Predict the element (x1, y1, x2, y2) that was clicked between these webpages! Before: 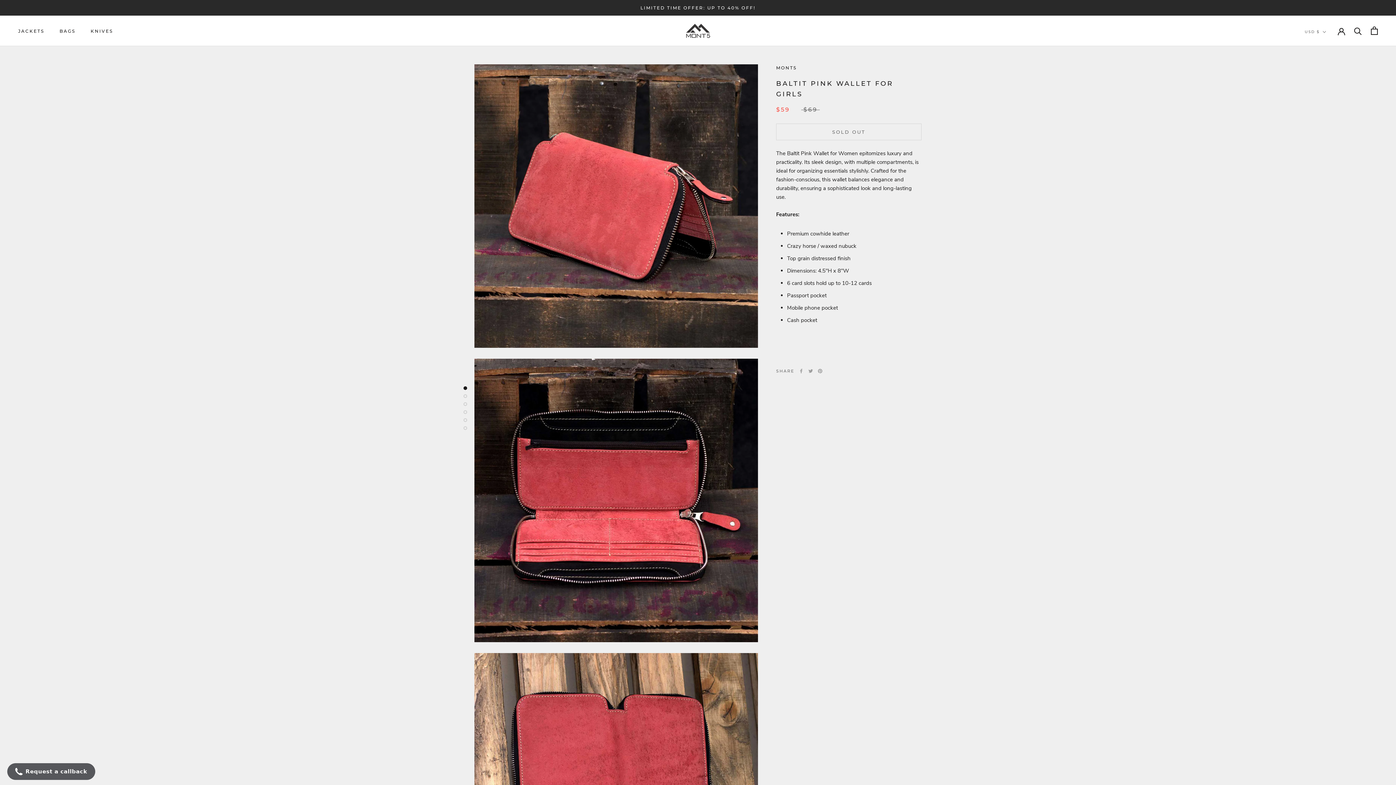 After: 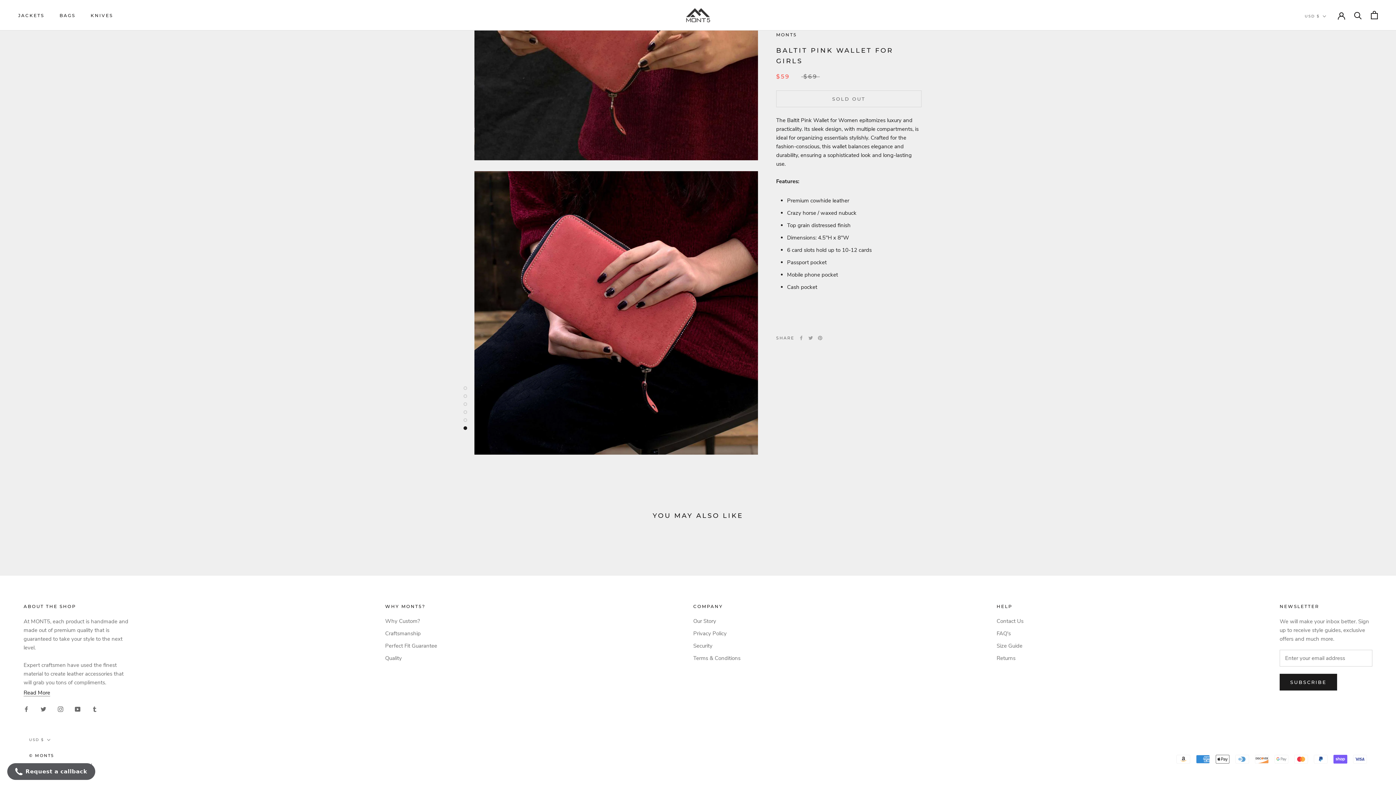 Action: bbox: (463, 426, 467, 429)